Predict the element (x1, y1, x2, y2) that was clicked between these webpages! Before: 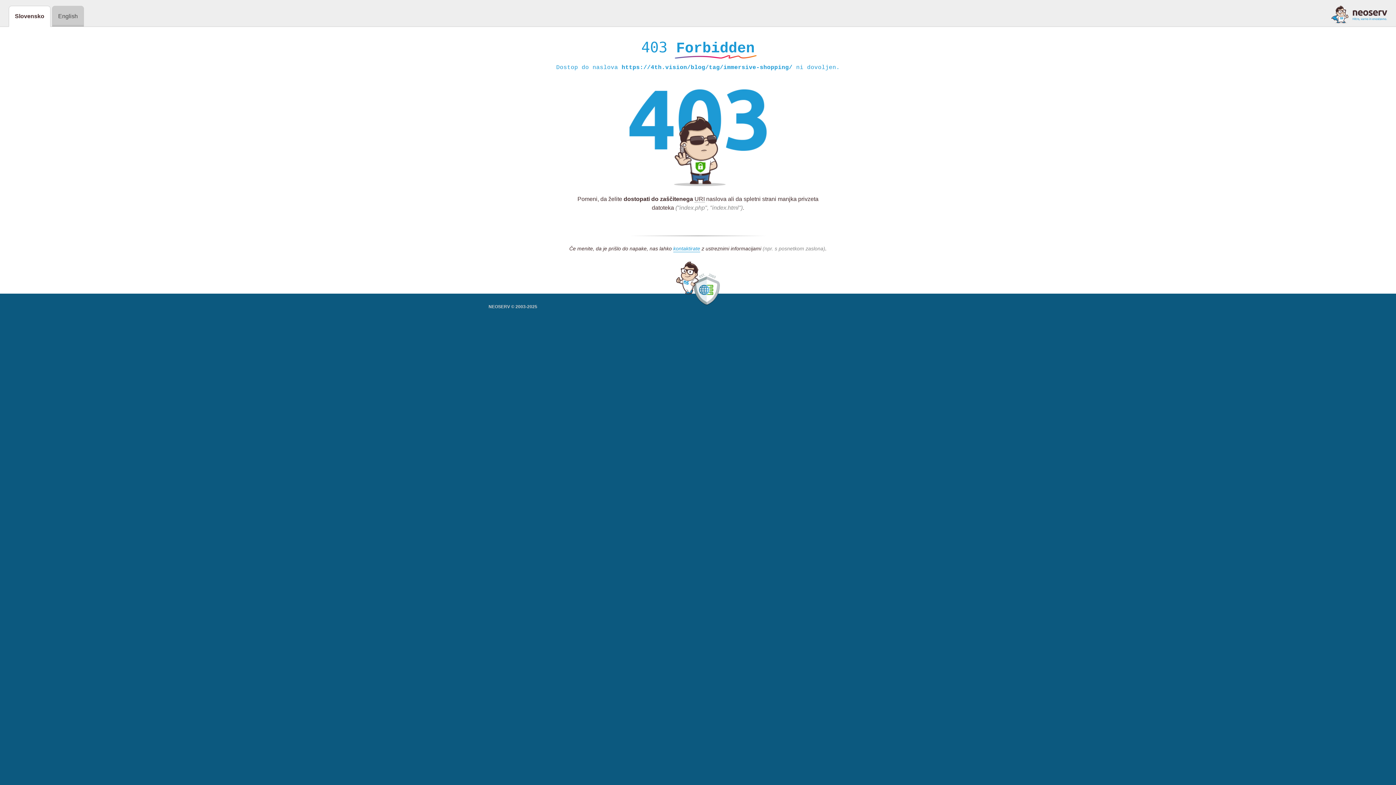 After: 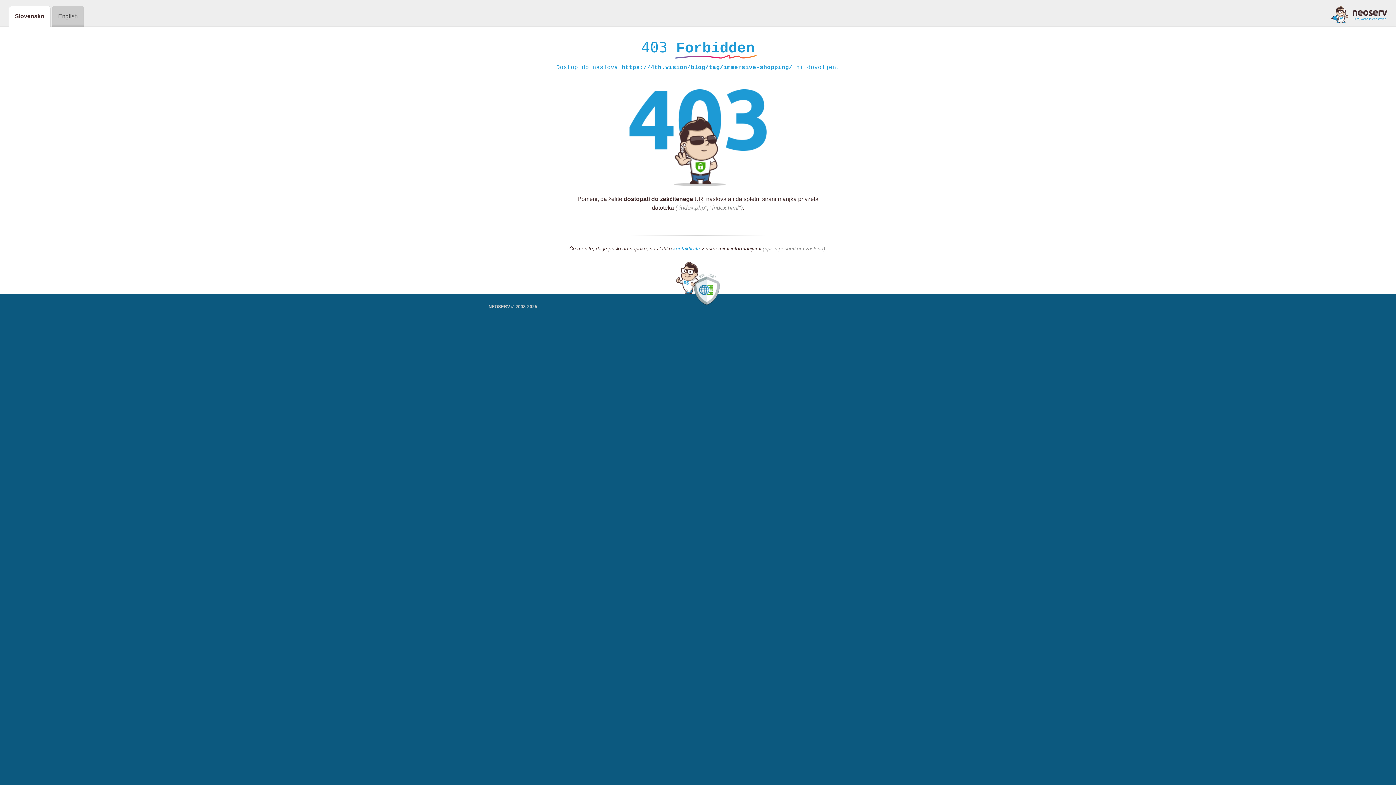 Action: bbox: (1331, 5, 1387, 23)